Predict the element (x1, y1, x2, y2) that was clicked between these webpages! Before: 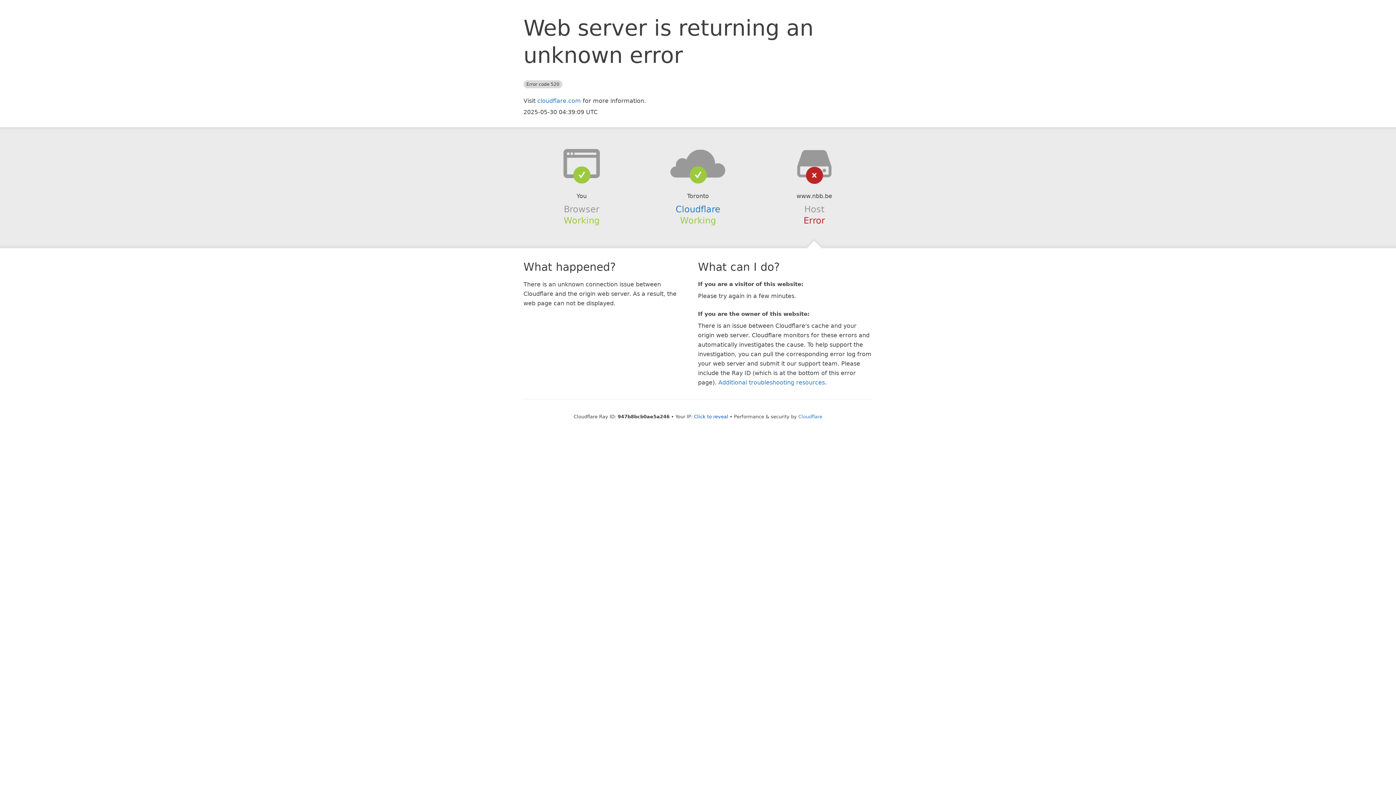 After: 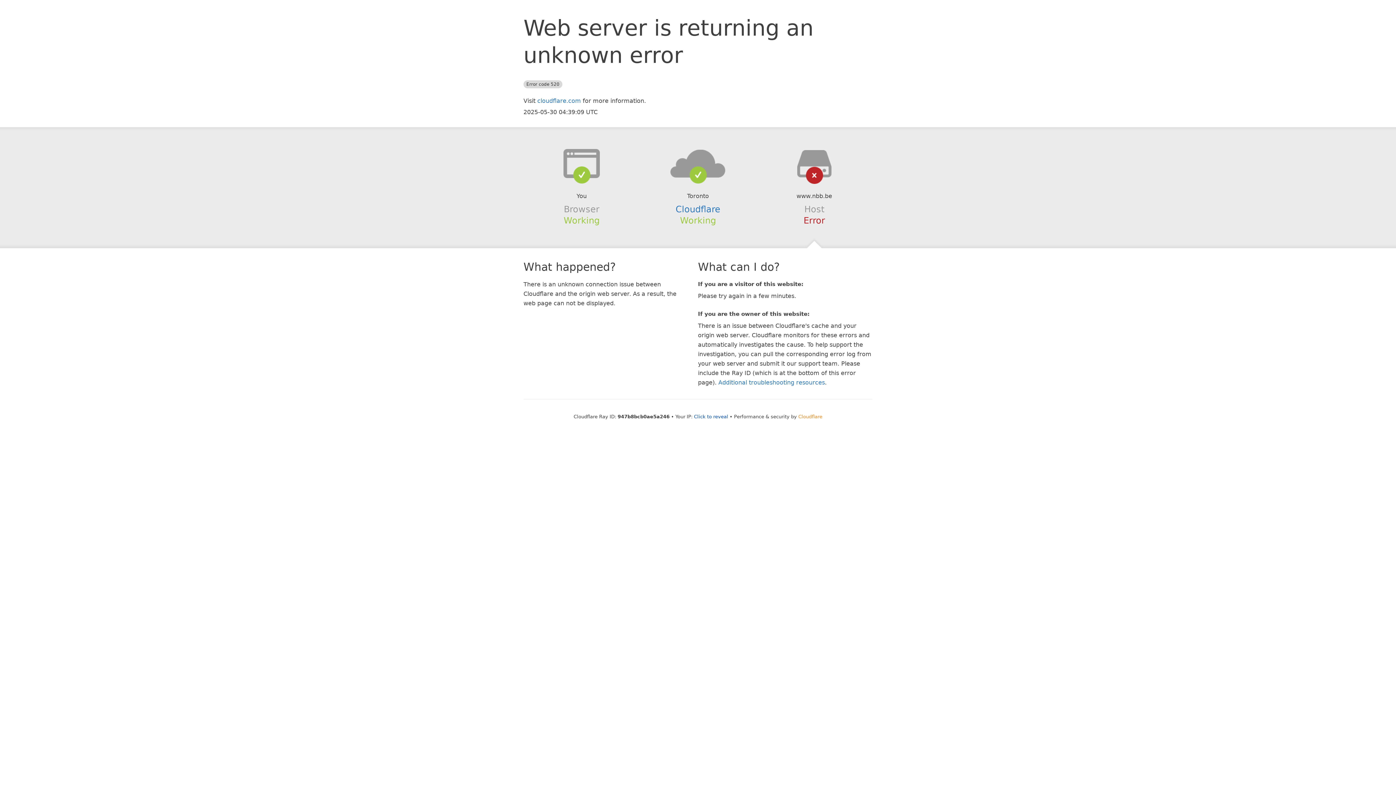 Action: bbox: (798, 414, 822, 419) label: Cloudflare